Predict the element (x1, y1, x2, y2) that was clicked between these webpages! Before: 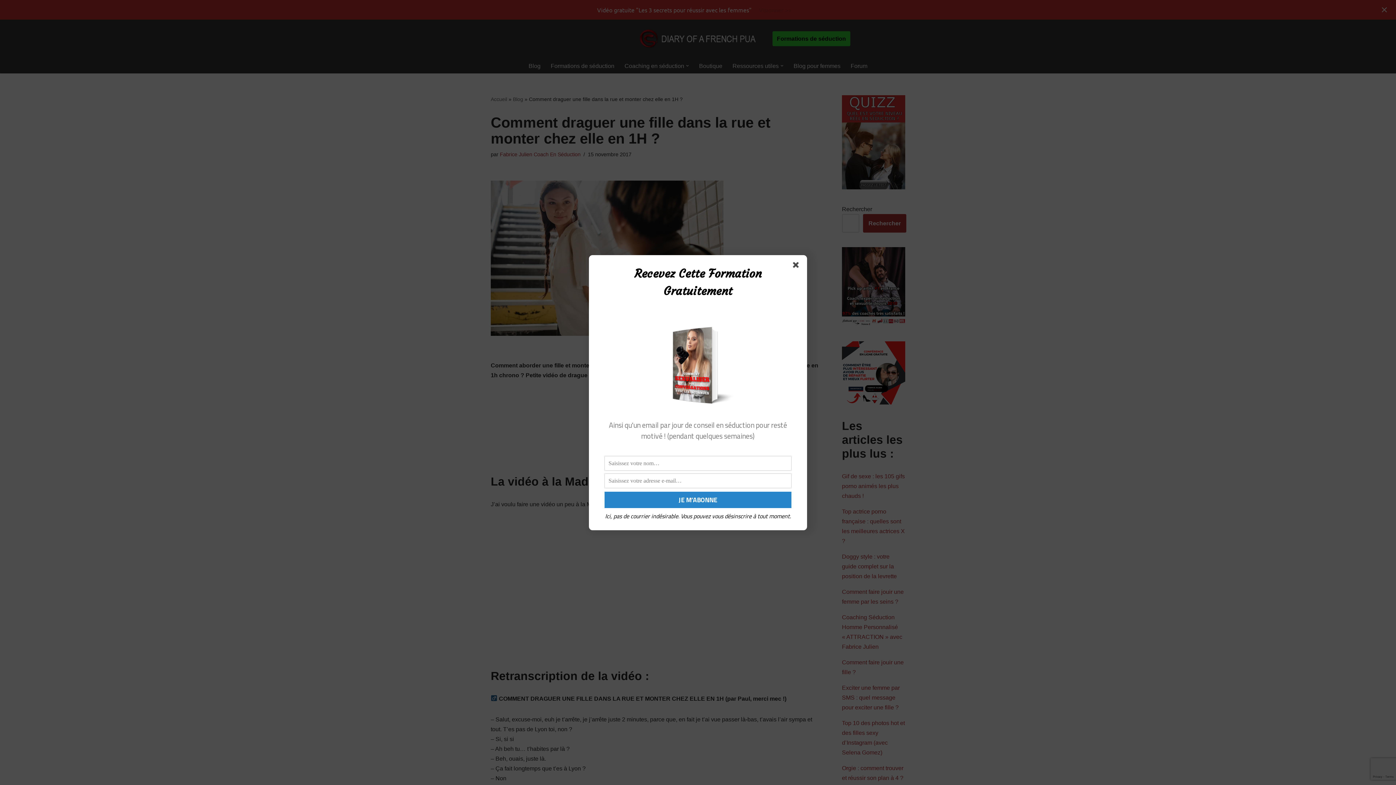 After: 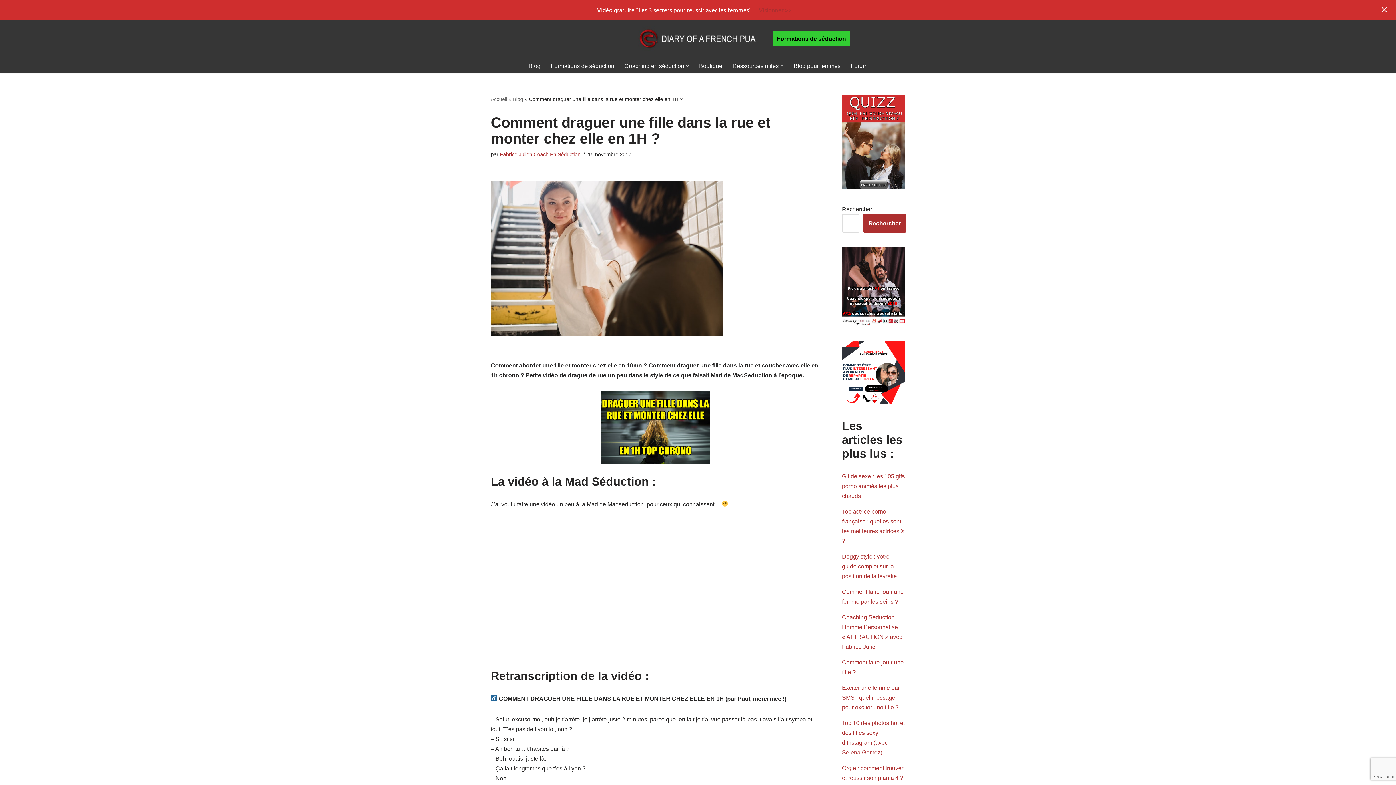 Action: bbox: (793, 262, 801, 270)